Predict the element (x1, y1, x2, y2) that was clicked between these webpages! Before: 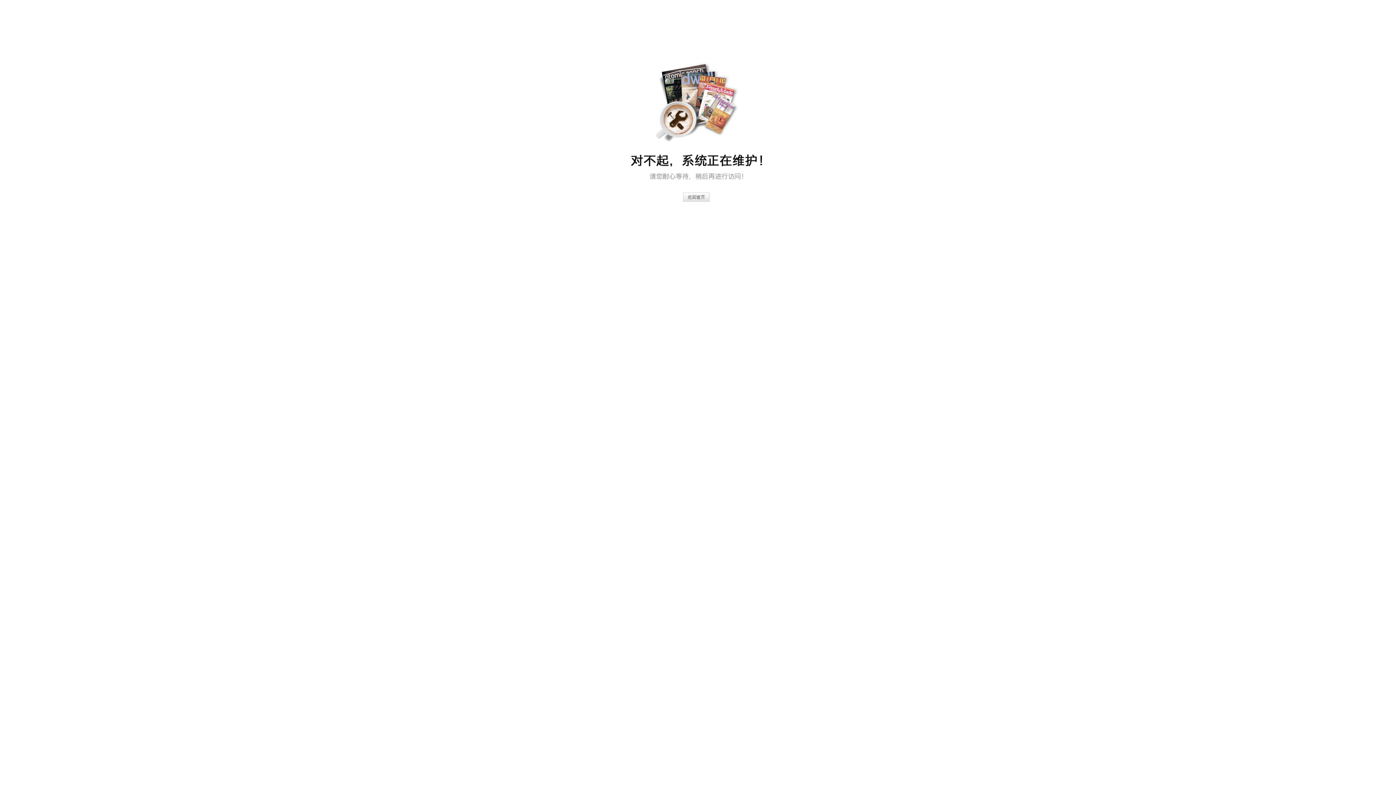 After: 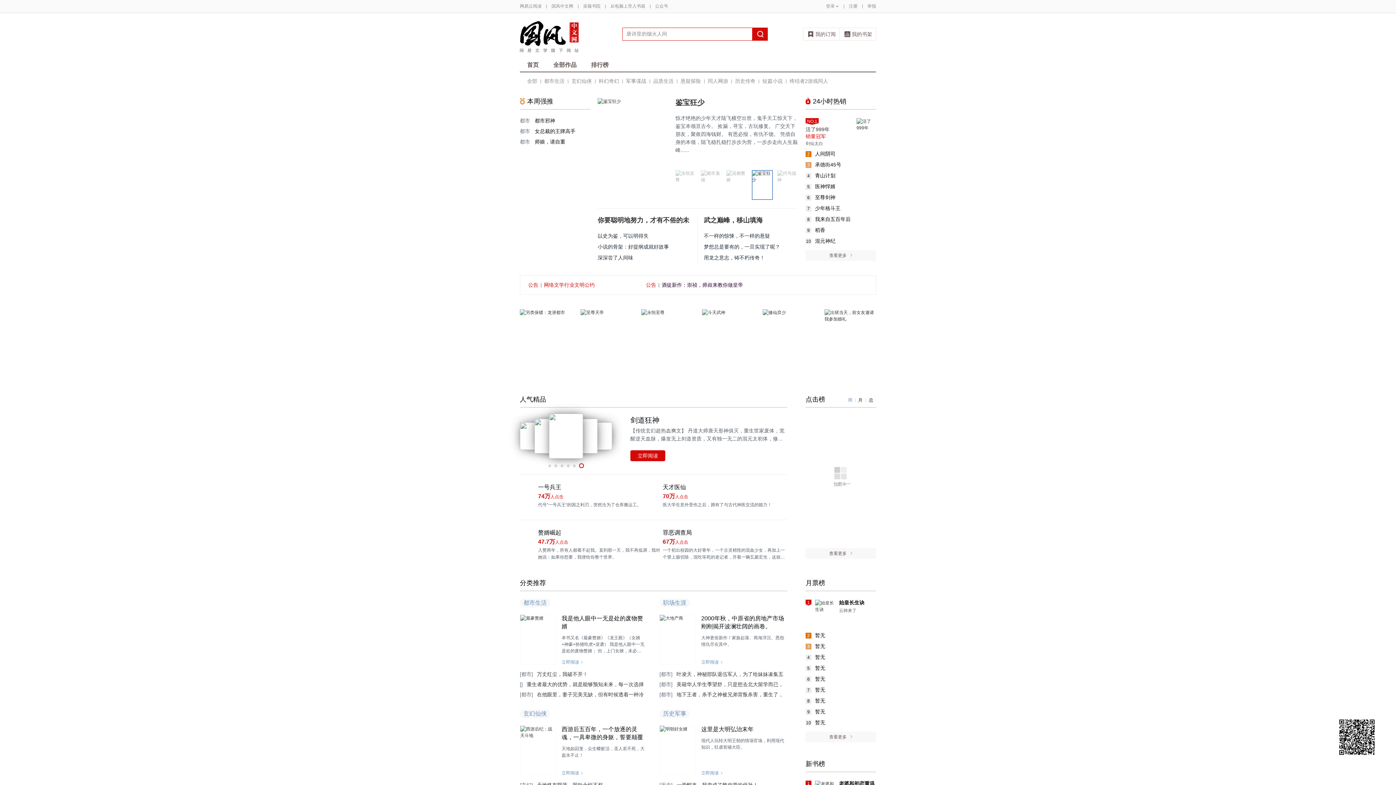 Action: bbox: (682, 193, 710, 202)